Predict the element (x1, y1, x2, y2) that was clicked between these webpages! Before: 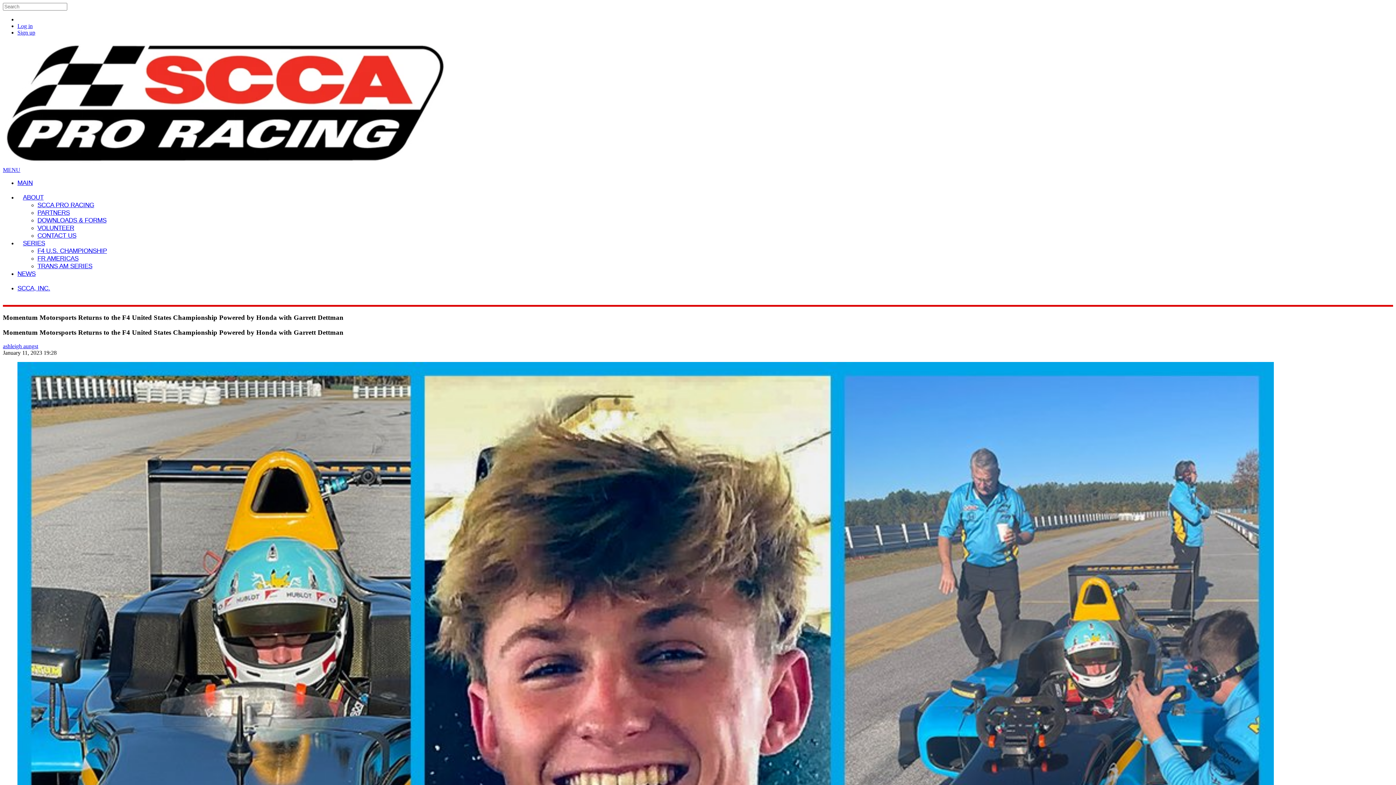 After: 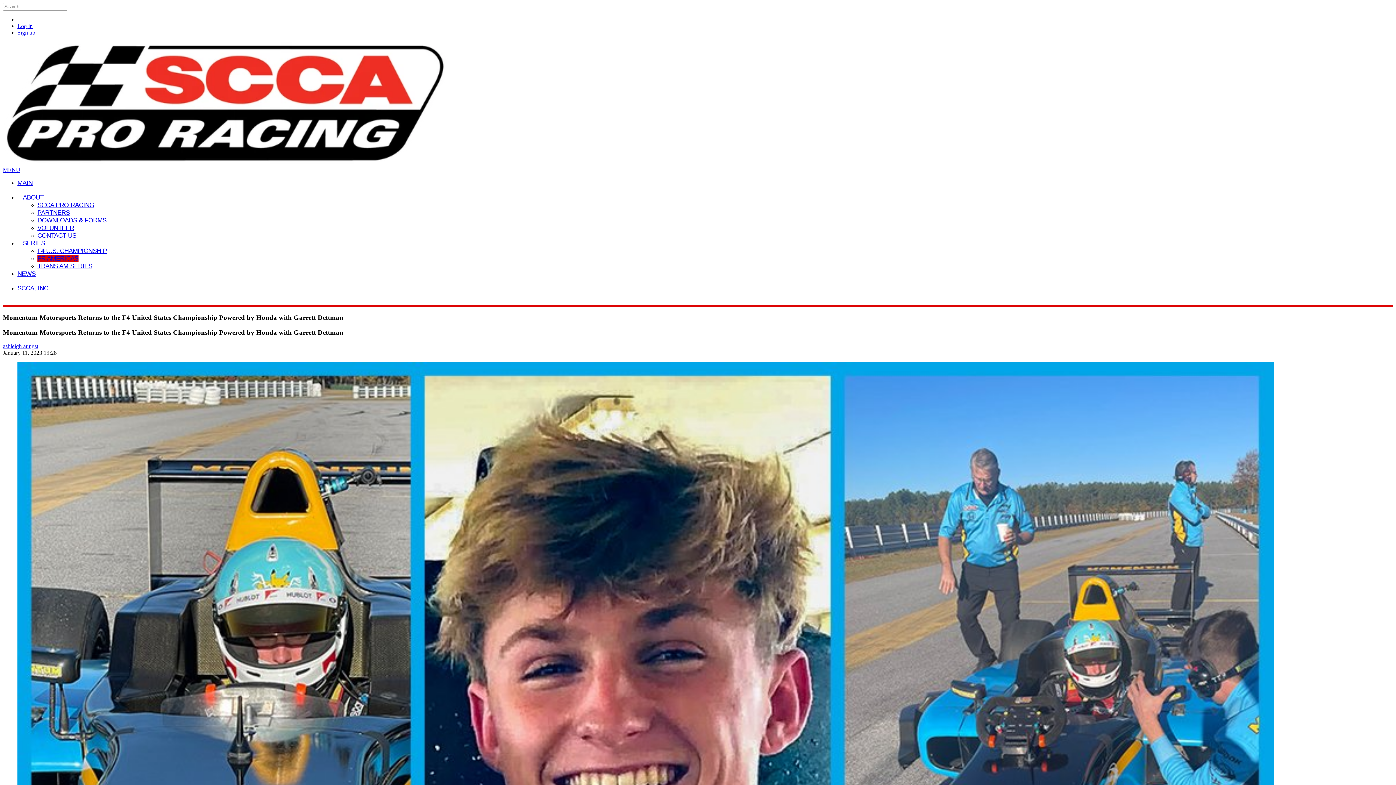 Action: bbox: (37, 255, 78, 262) label: FR AMERICAS